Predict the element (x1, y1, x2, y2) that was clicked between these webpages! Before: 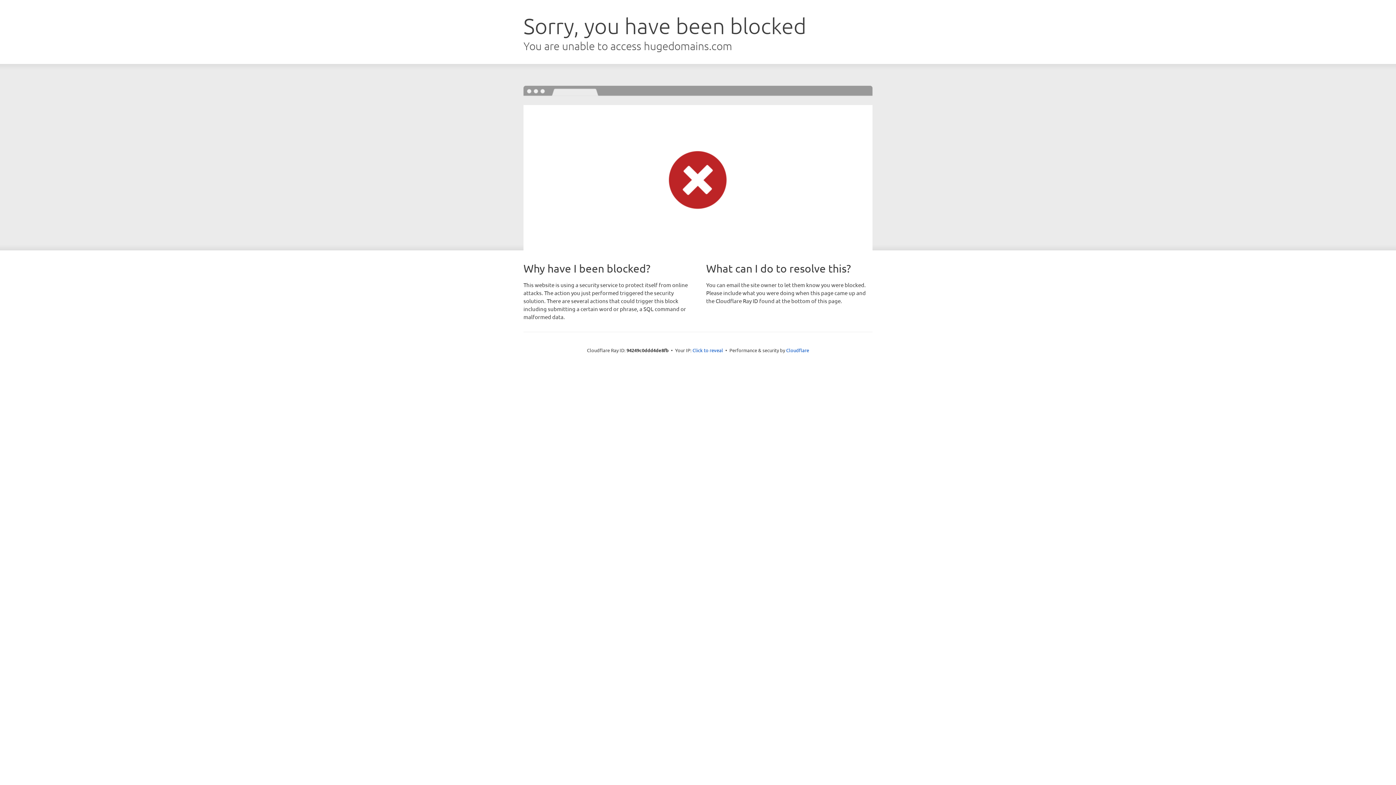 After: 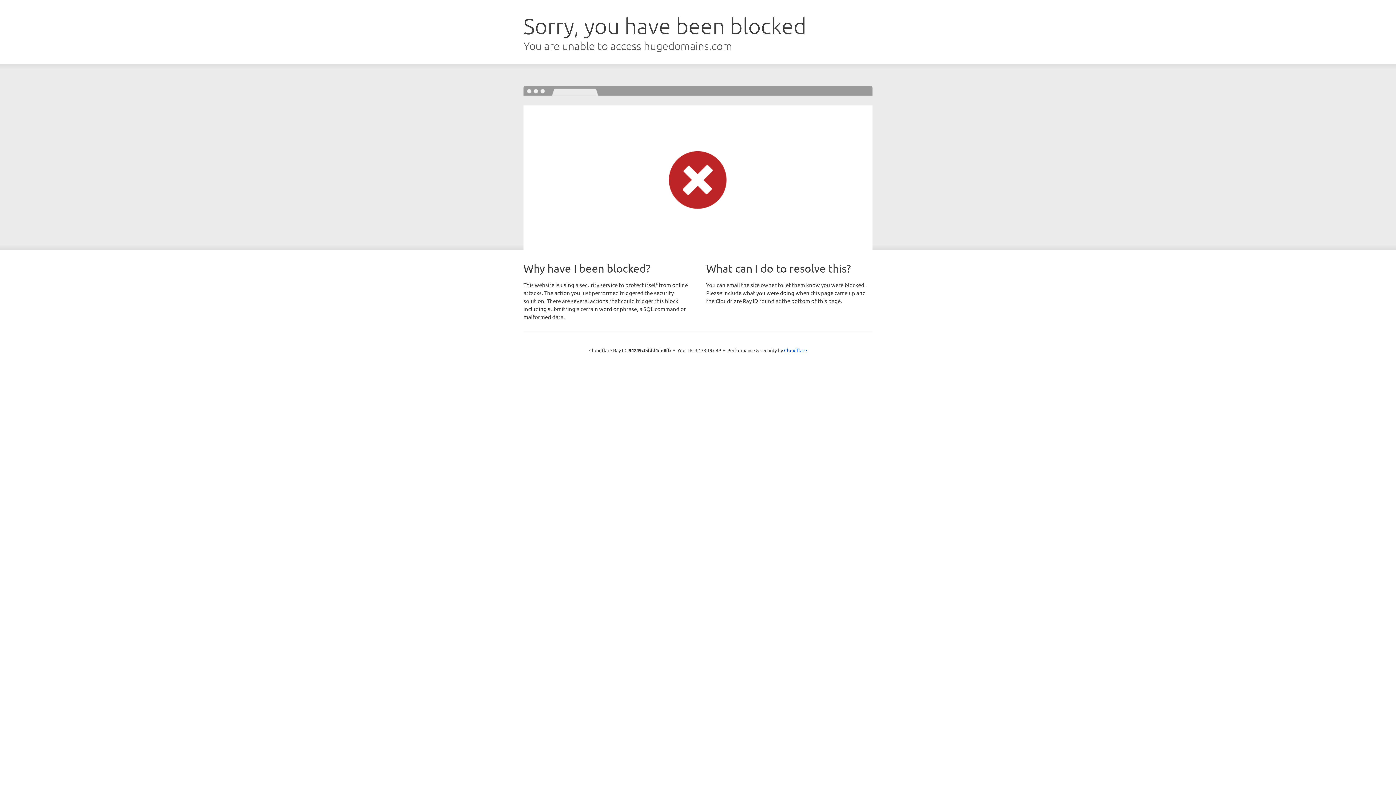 Action: label: Click to reveal bbox: (692, 346, 723, 353)